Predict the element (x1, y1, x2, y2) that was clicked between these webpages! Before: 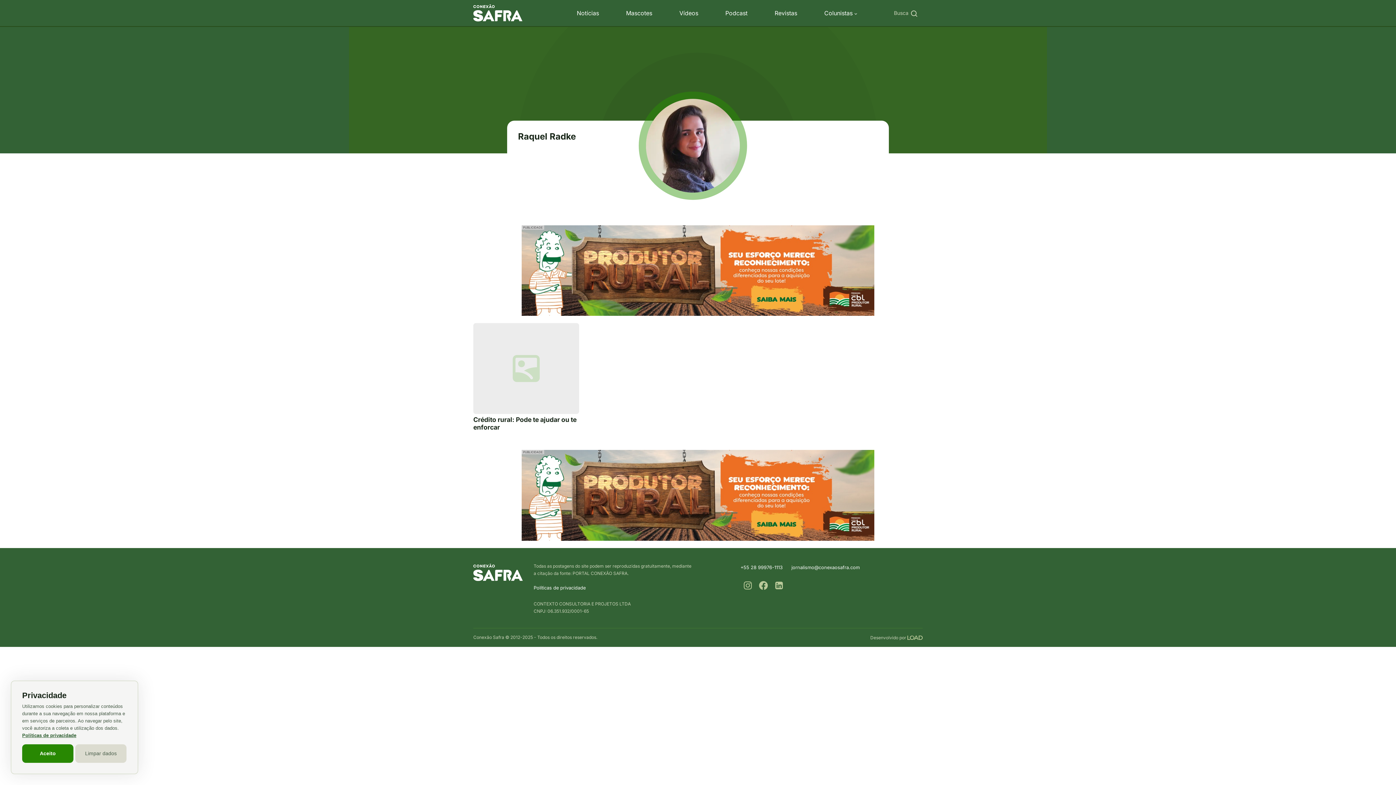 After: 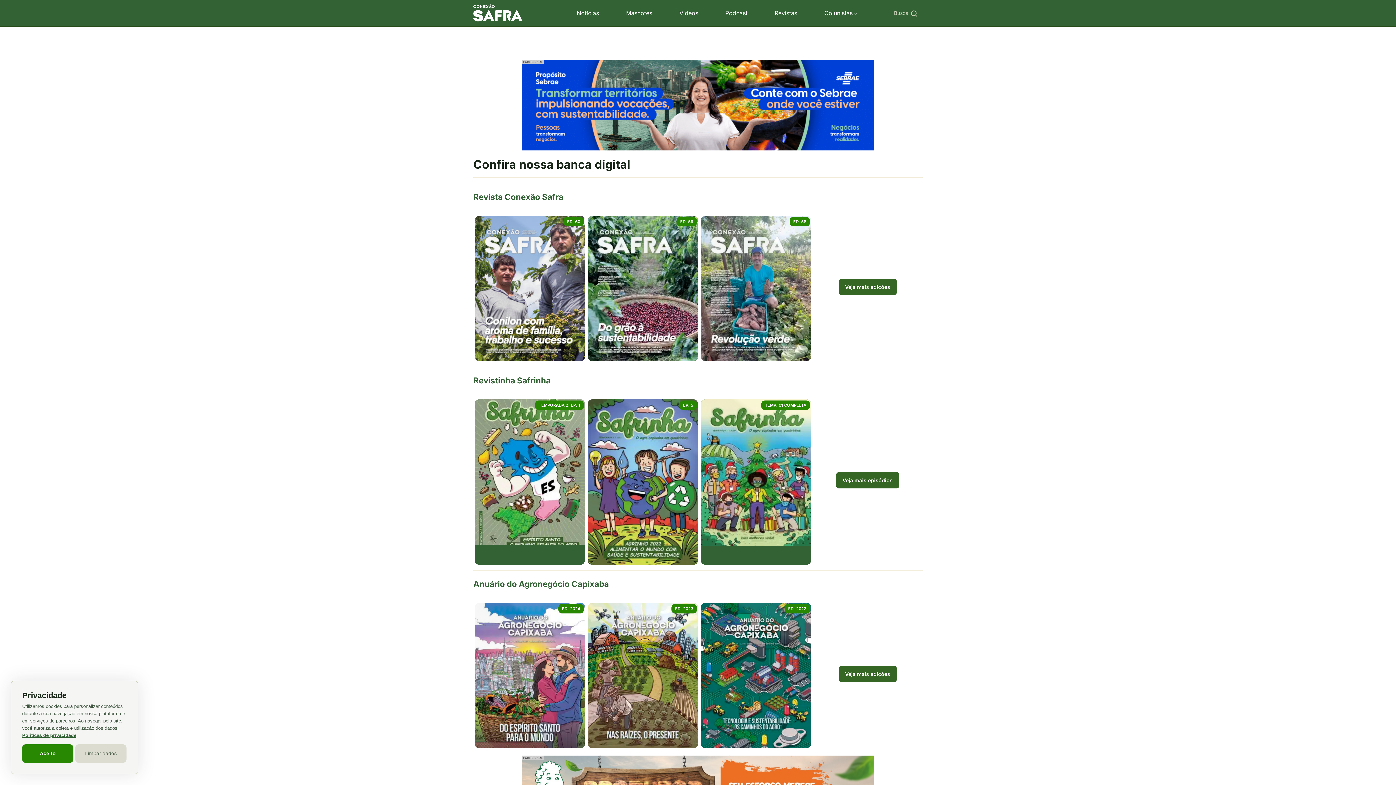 Action: bbox: (774, 9, 797, 16) label: Revistas